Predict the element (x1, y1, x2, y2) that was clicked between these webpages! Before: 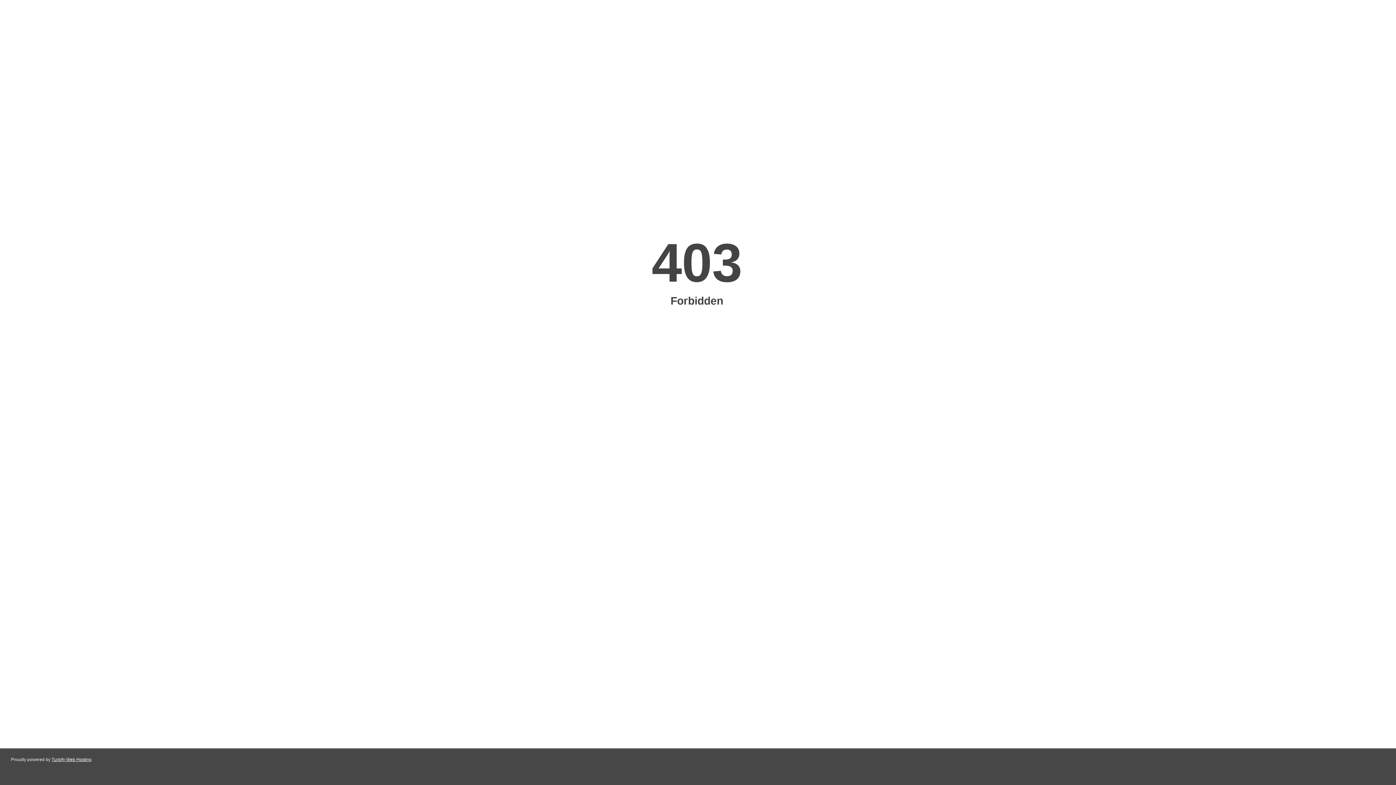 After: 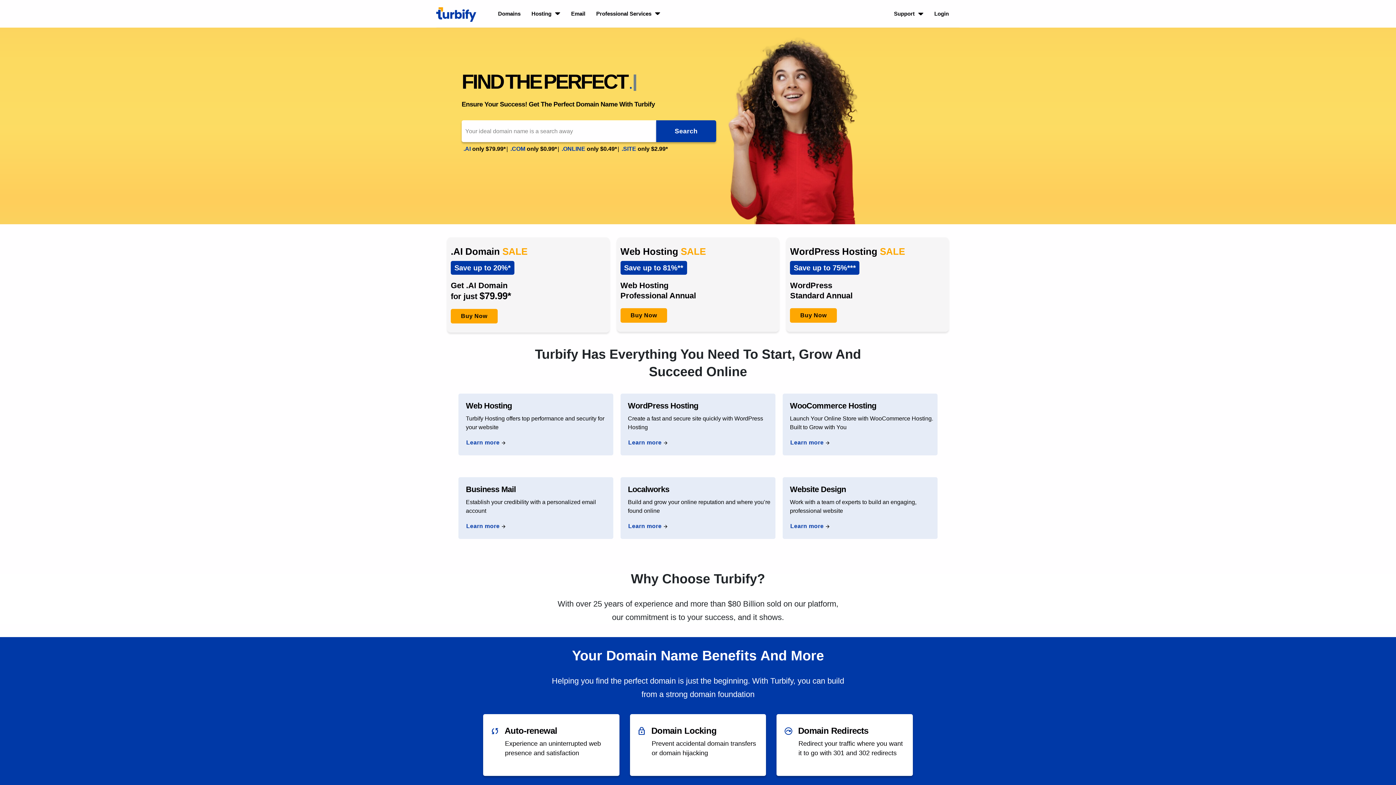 Action: bbox: (51, 757, 91, 762) label: Turbify Web Hosting